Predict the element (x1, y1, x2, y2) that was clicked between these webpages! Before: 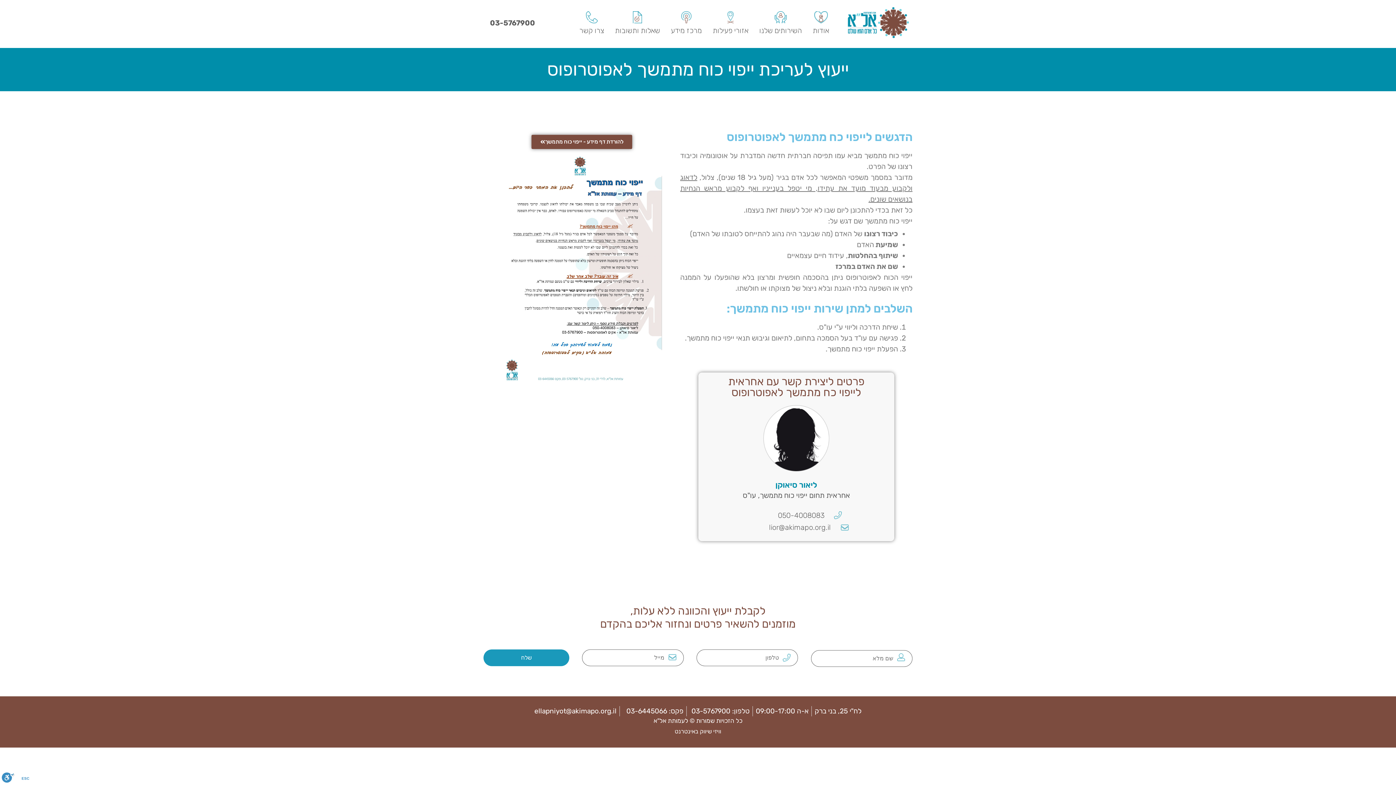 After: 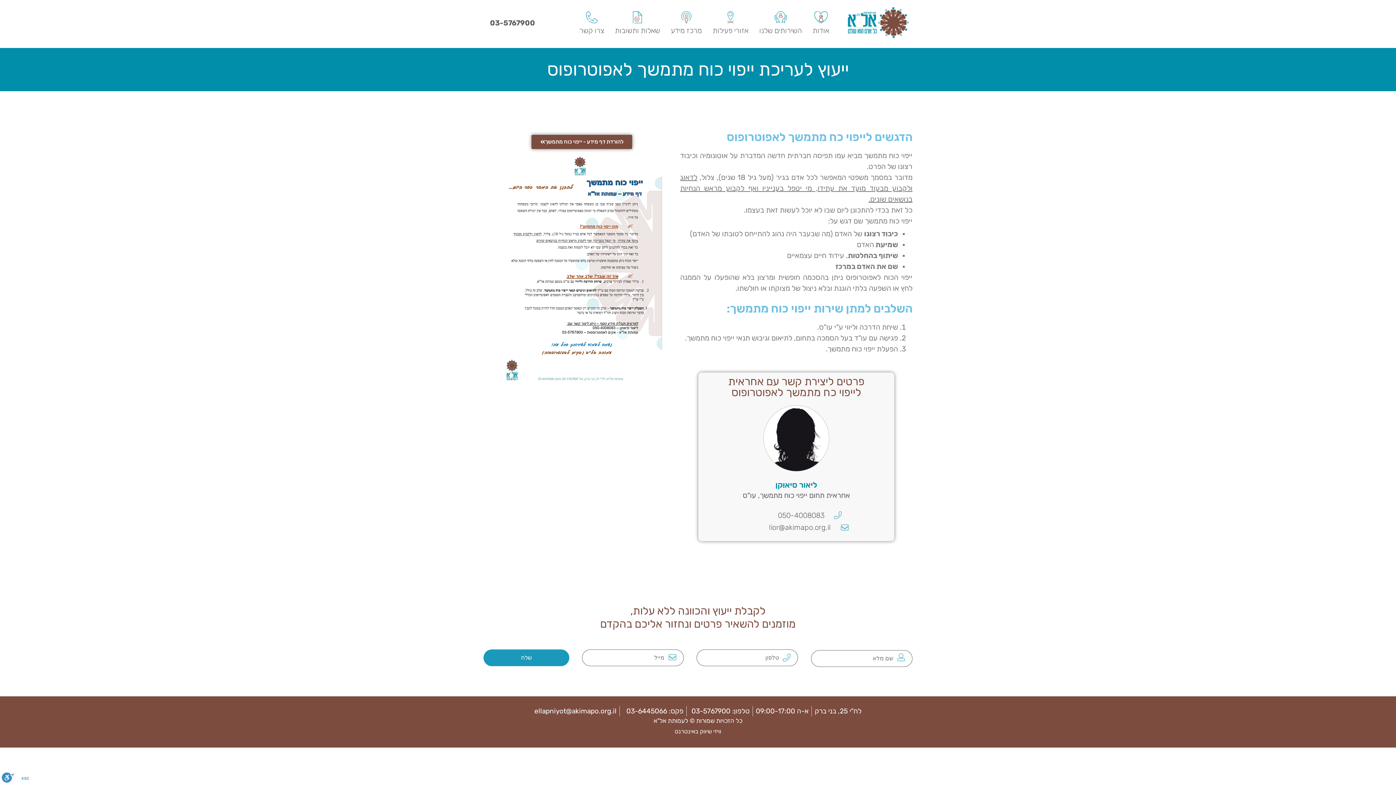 Action: bbox: (534, 706, 616, 716) label: ellapniyot@akimapo.org.il